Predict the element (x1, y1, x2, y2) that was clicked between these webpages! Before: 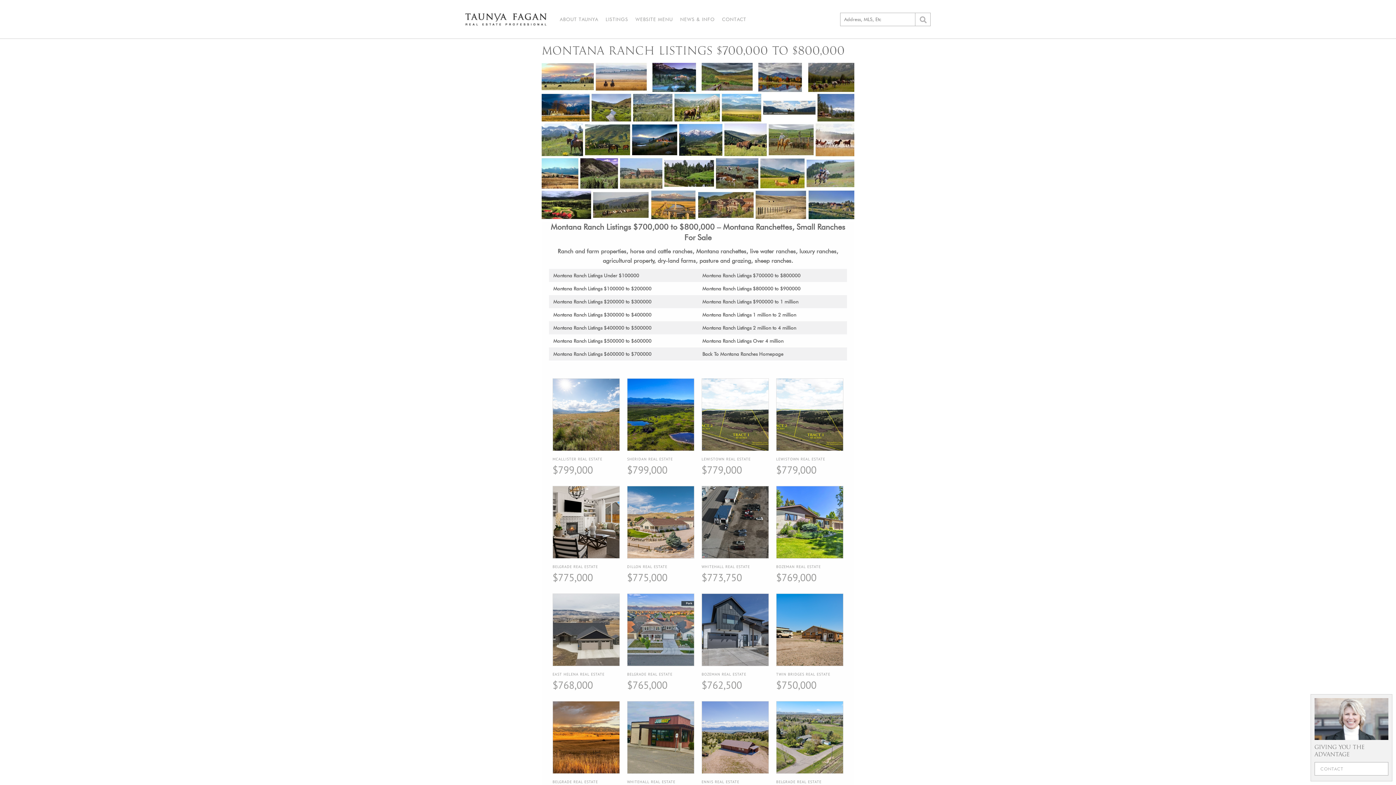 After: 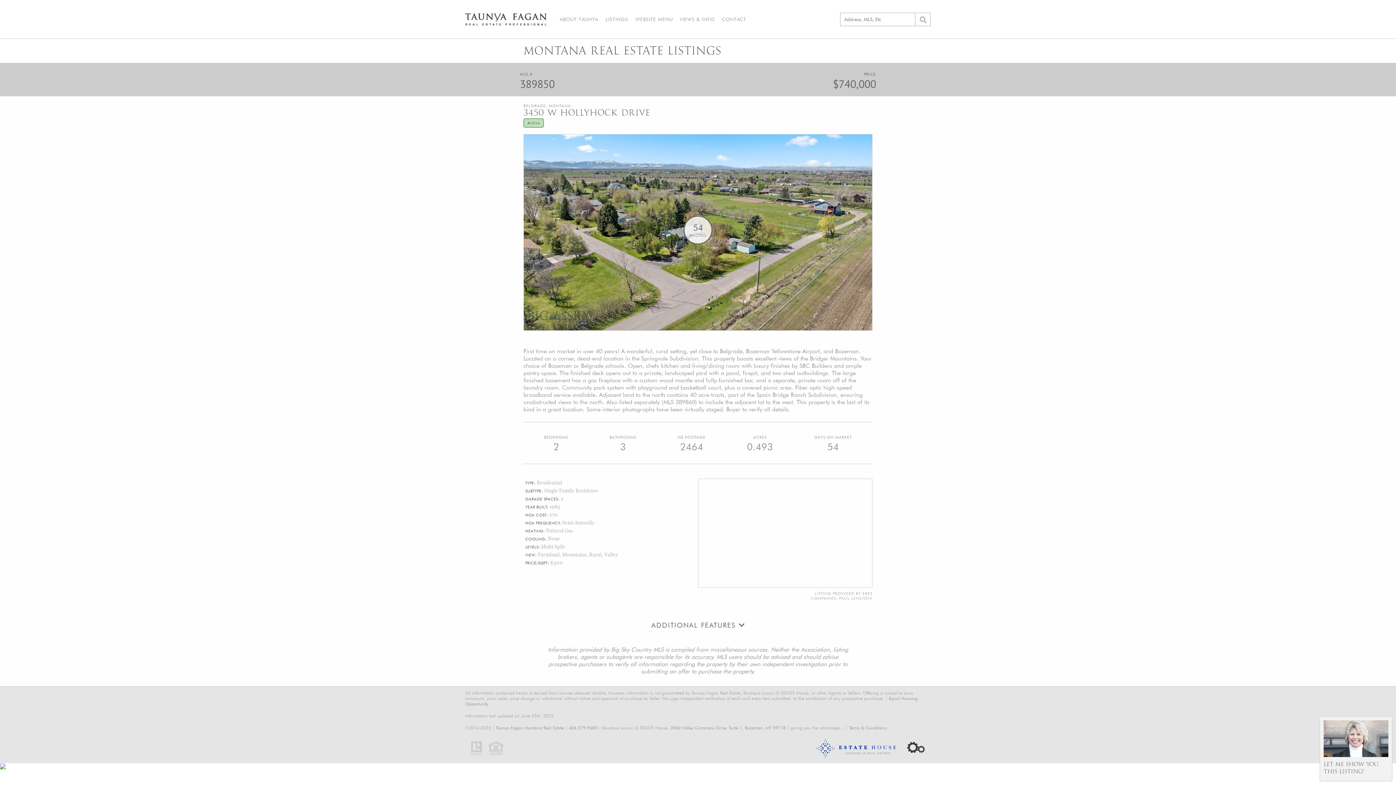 Action: bbox: (772, 697, 847, 805)